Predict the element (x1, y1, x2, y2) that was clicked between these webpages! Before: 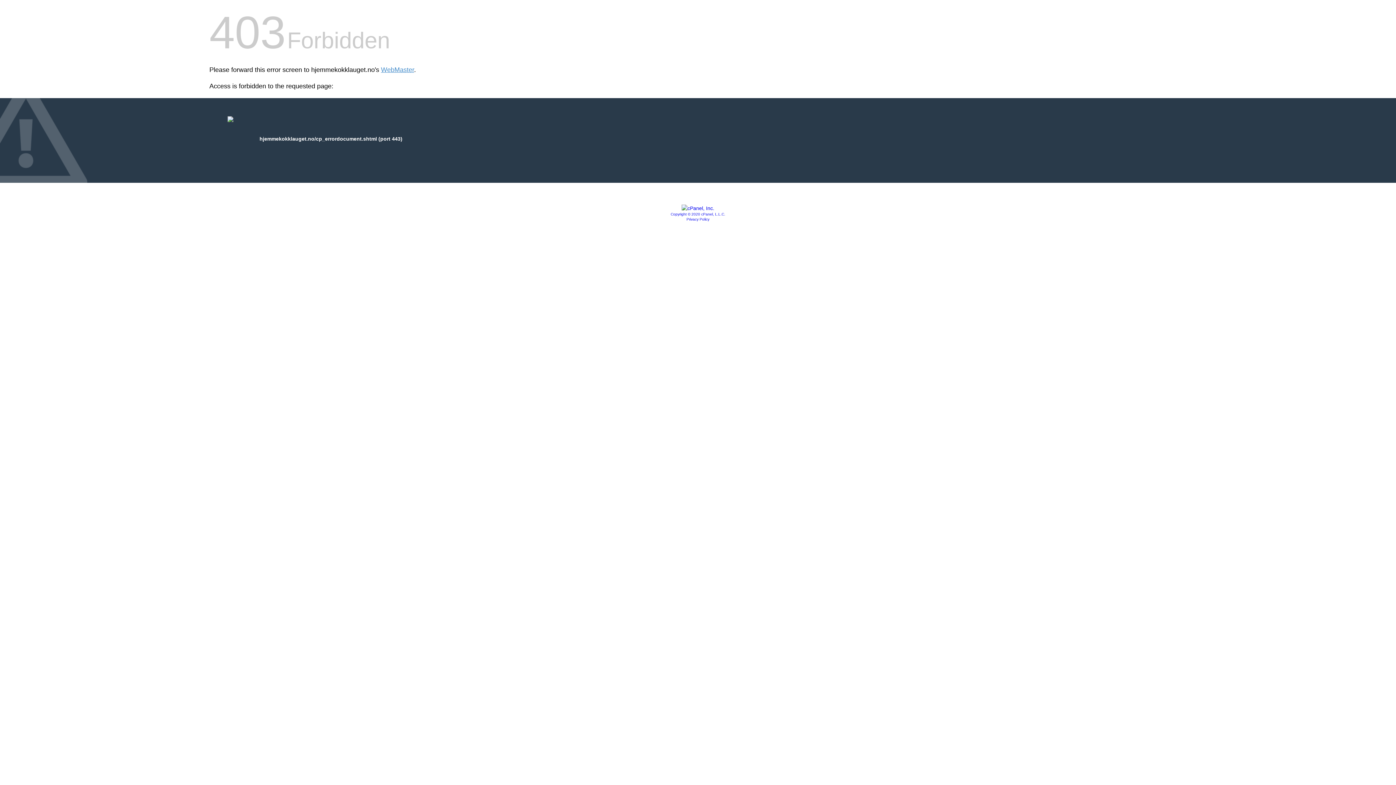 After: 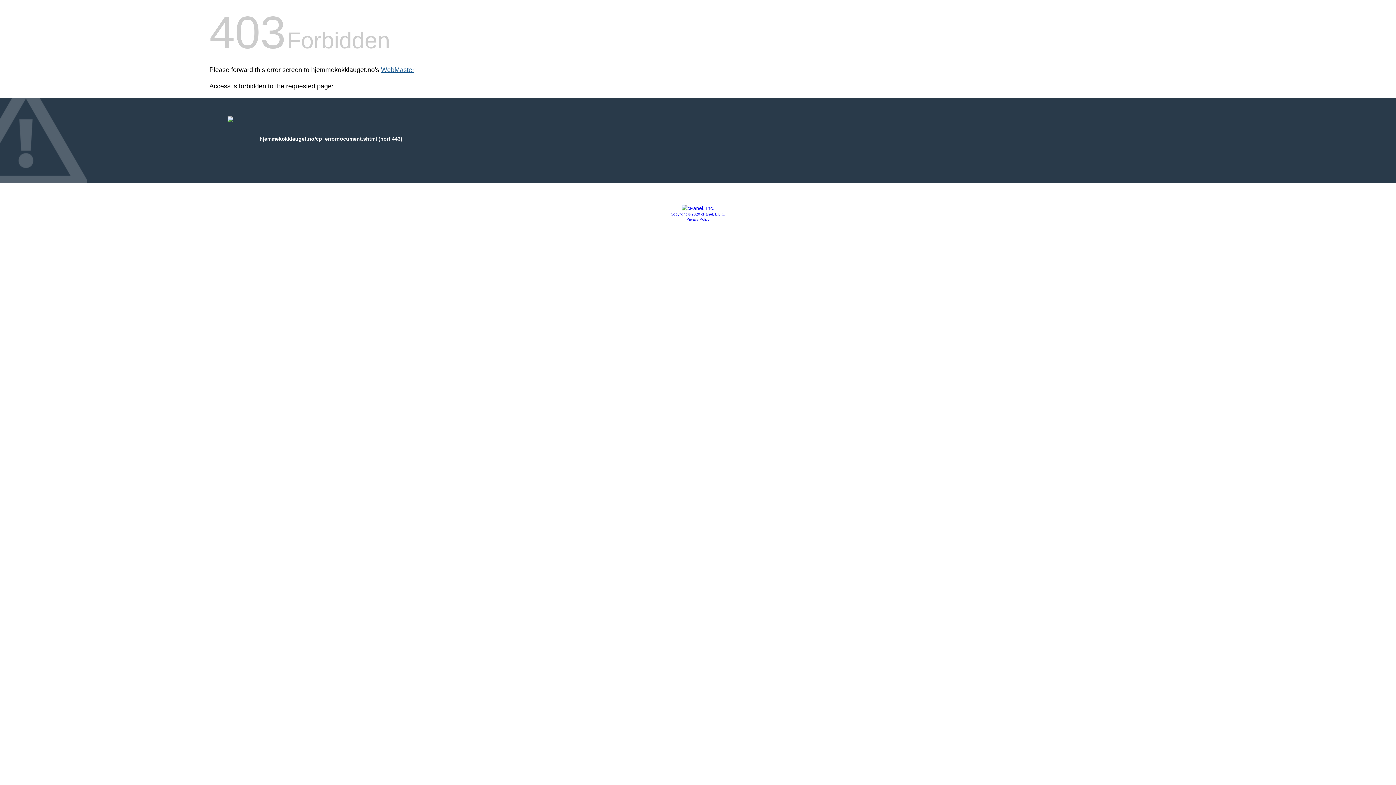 Action: label: WebMaster bbox: (381, 66, 414, 73)